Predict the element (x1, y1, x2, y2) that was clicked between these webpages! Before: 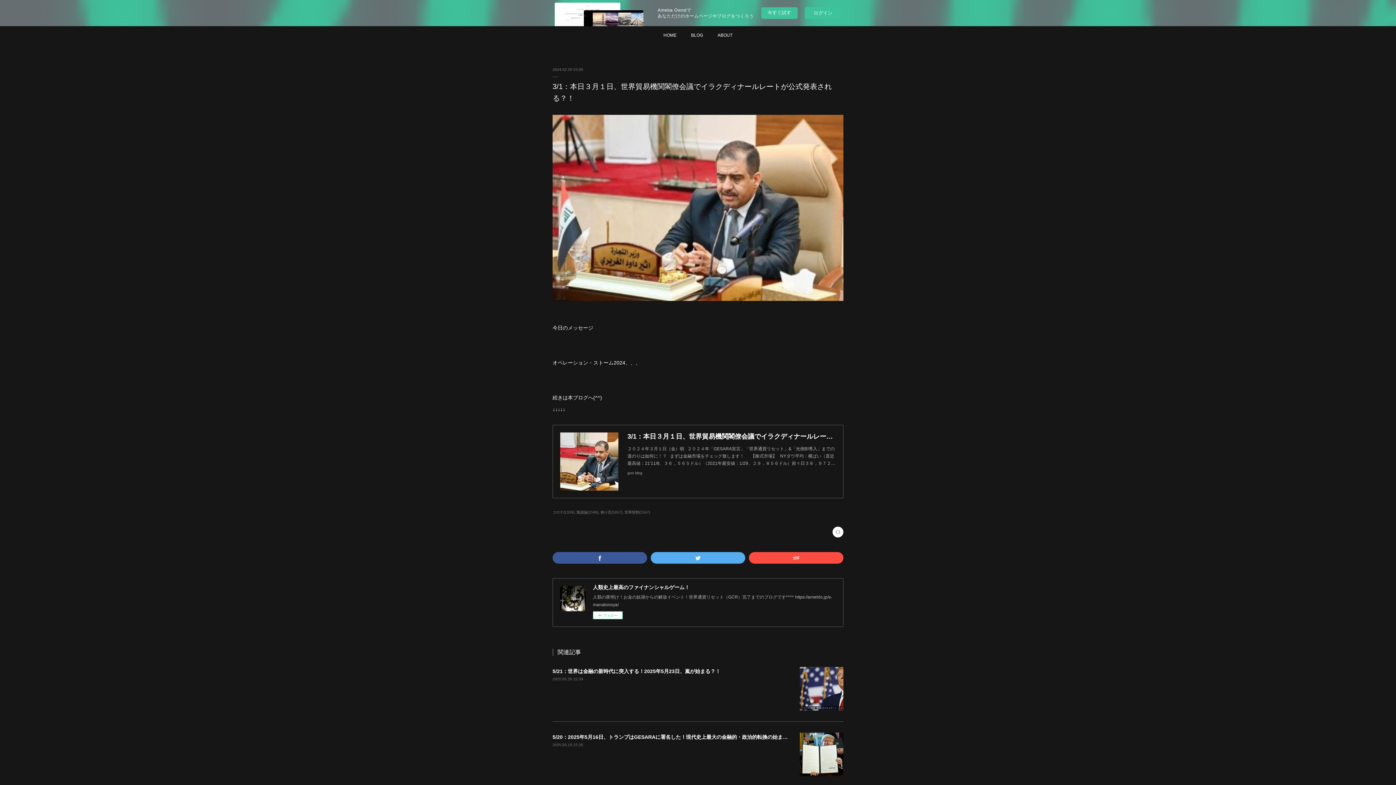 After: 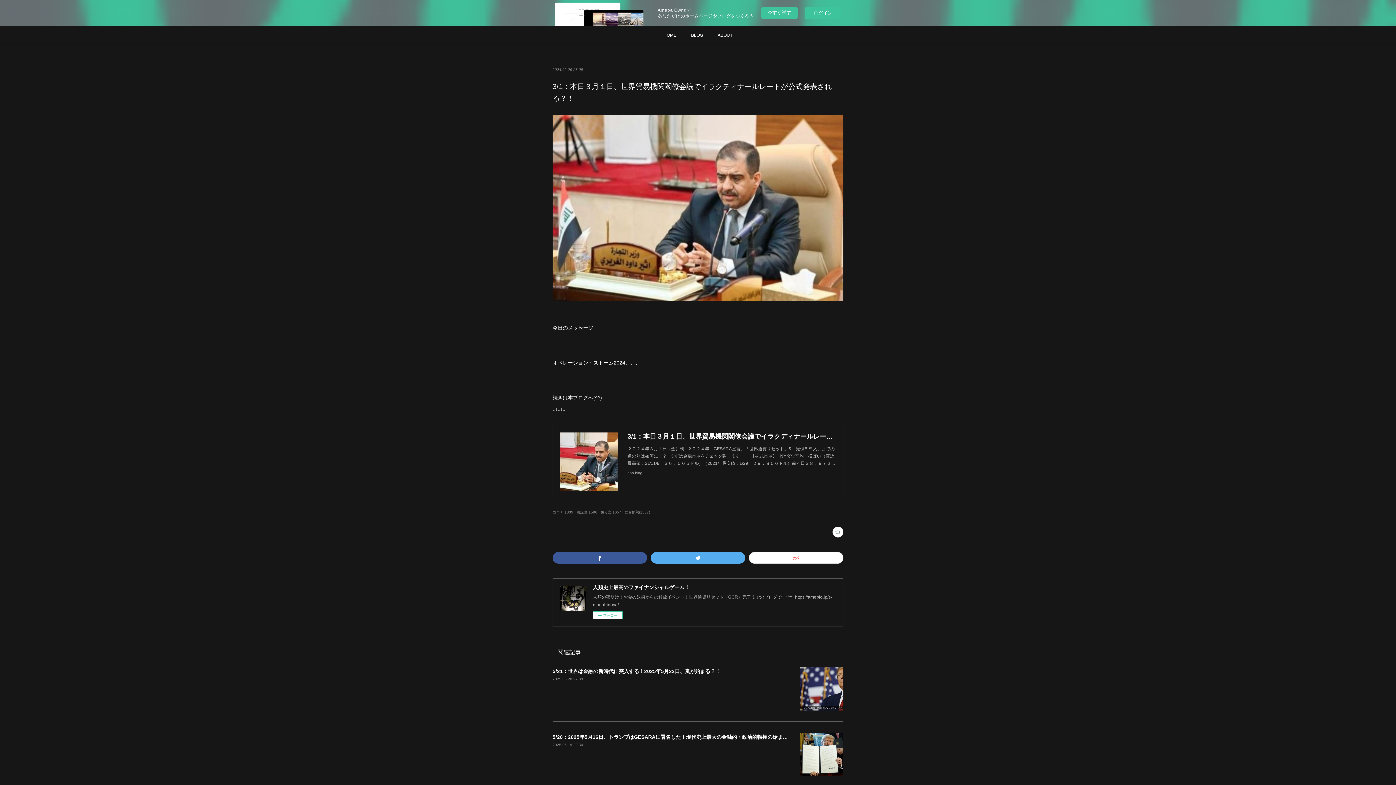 Action: bbox: (749, 552, 843, 564)